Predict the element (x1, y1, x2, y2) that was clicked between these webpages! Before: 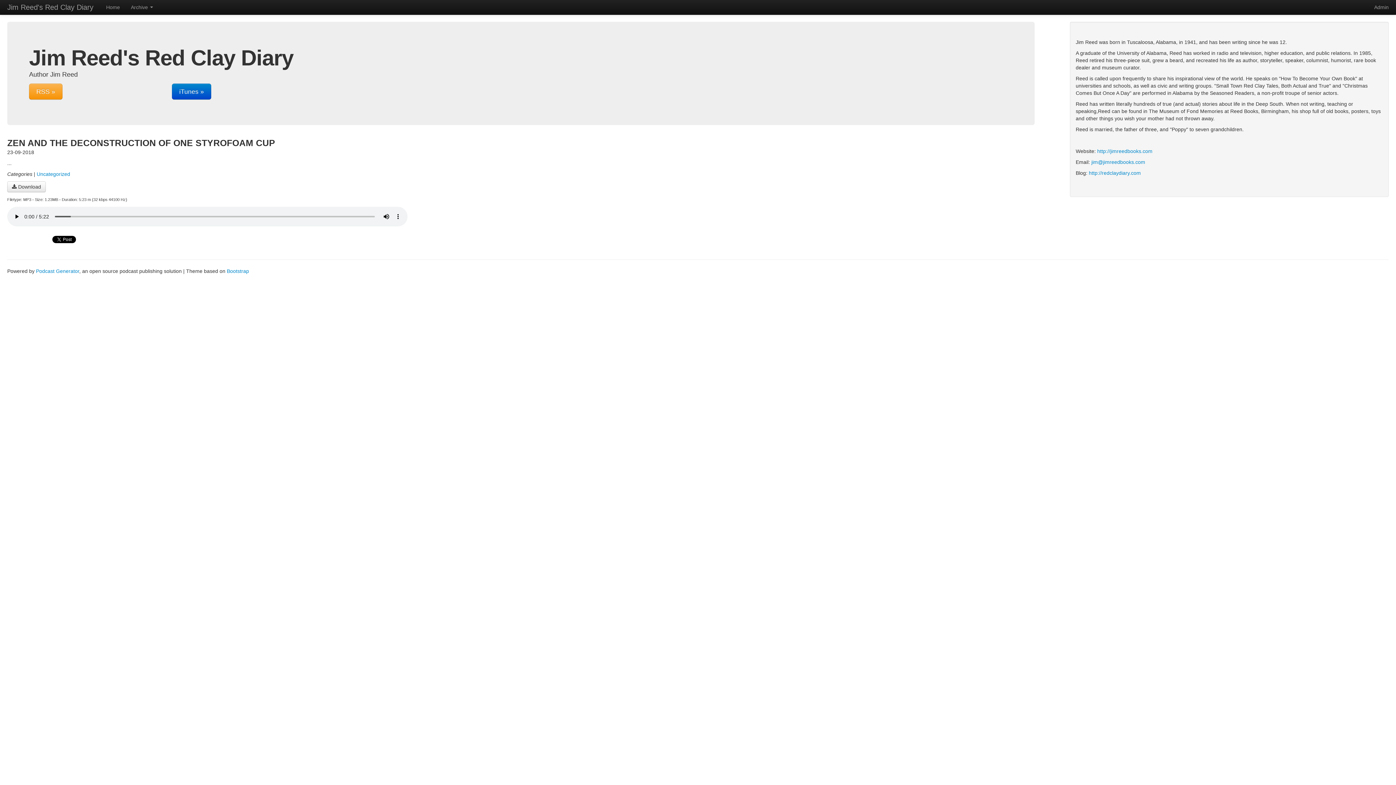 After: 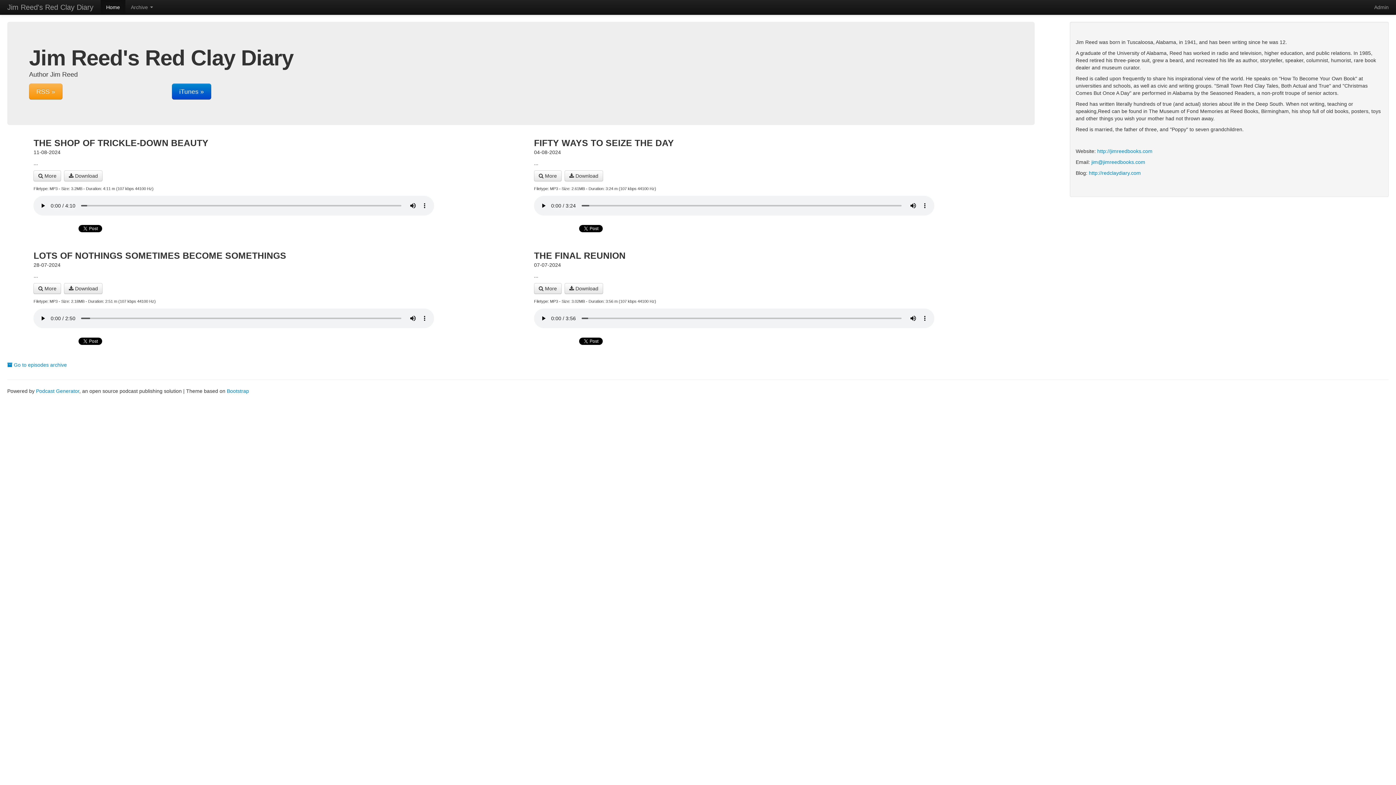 Action: bbox: (100, 0, 125, 14) label: Home